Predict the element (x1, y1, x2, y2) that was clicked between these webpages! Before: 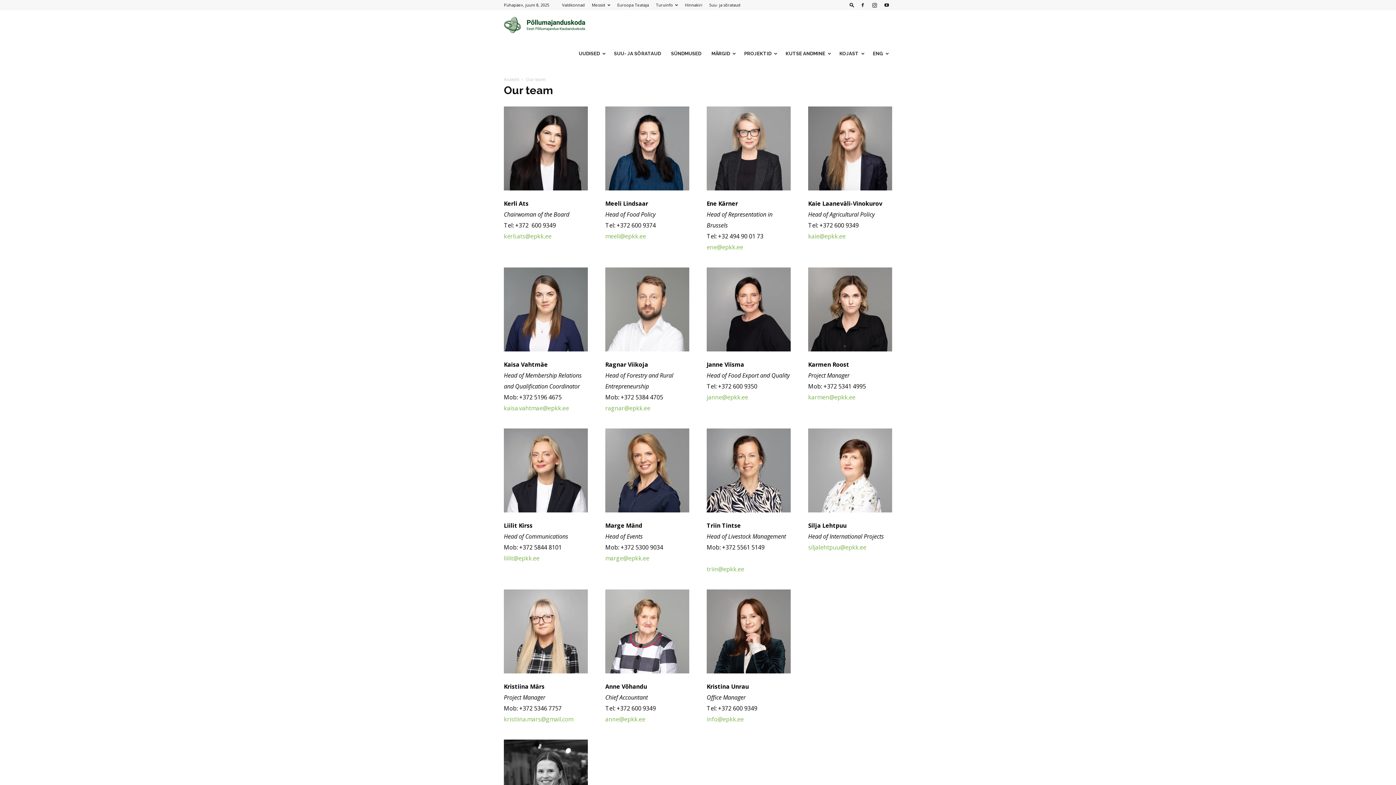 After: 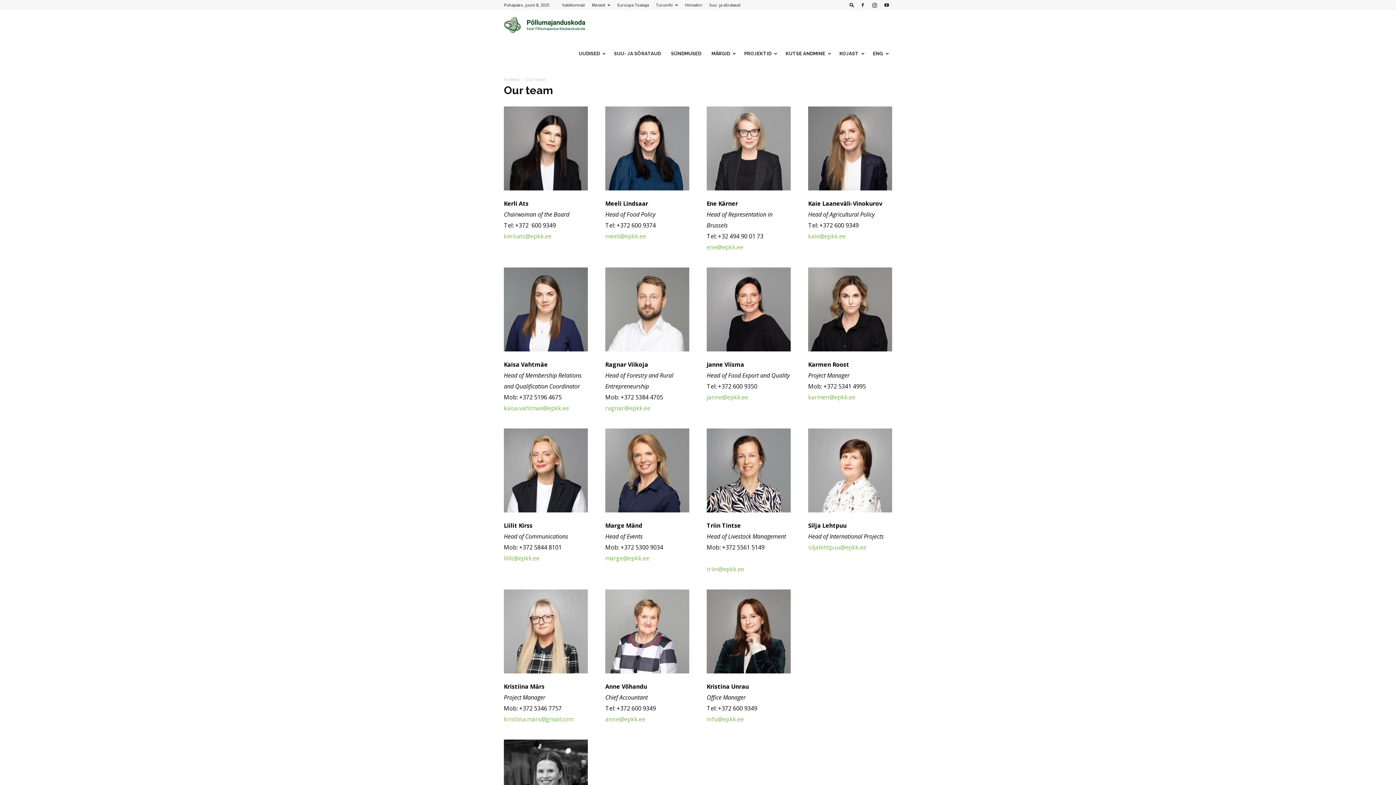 Action: label: info@epkk.ee bbox: (706, 715, 744, 723)